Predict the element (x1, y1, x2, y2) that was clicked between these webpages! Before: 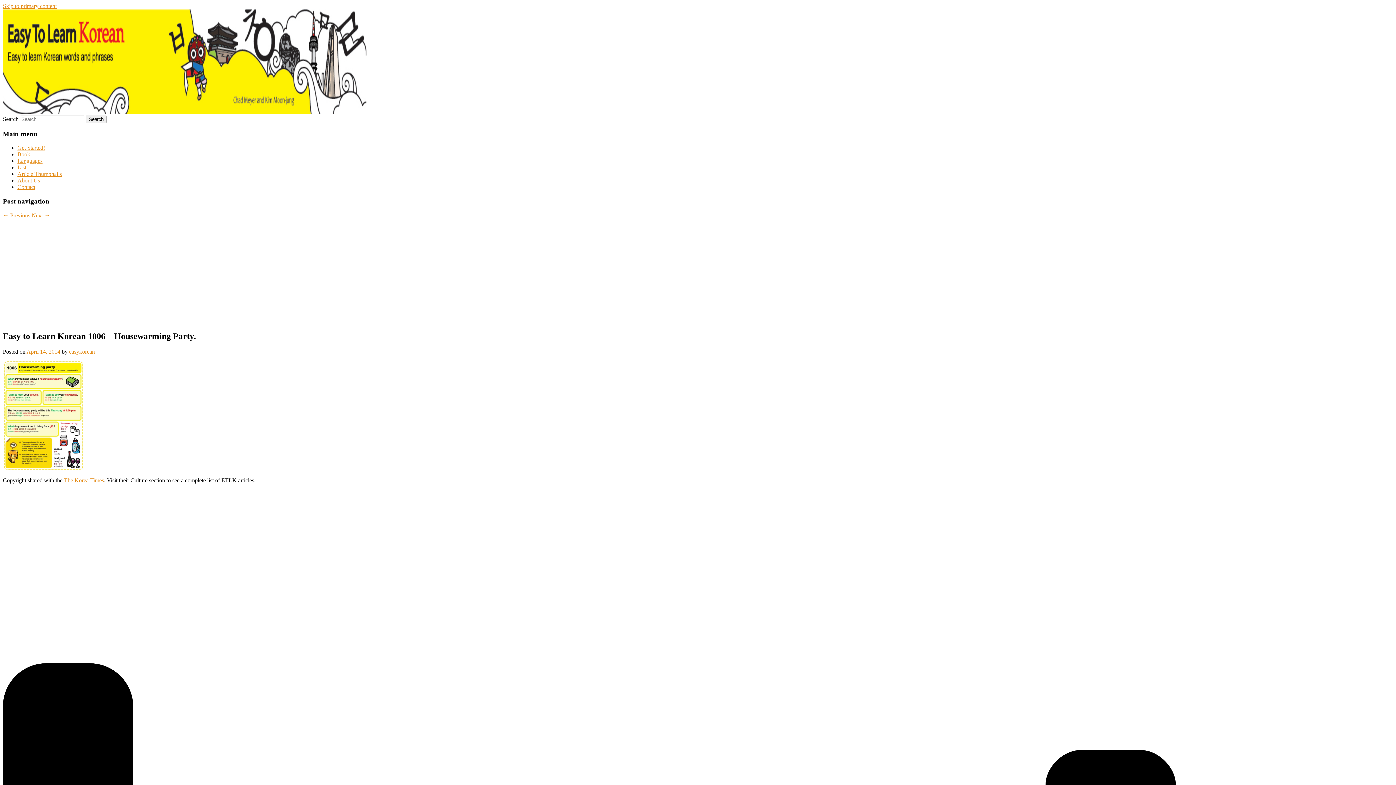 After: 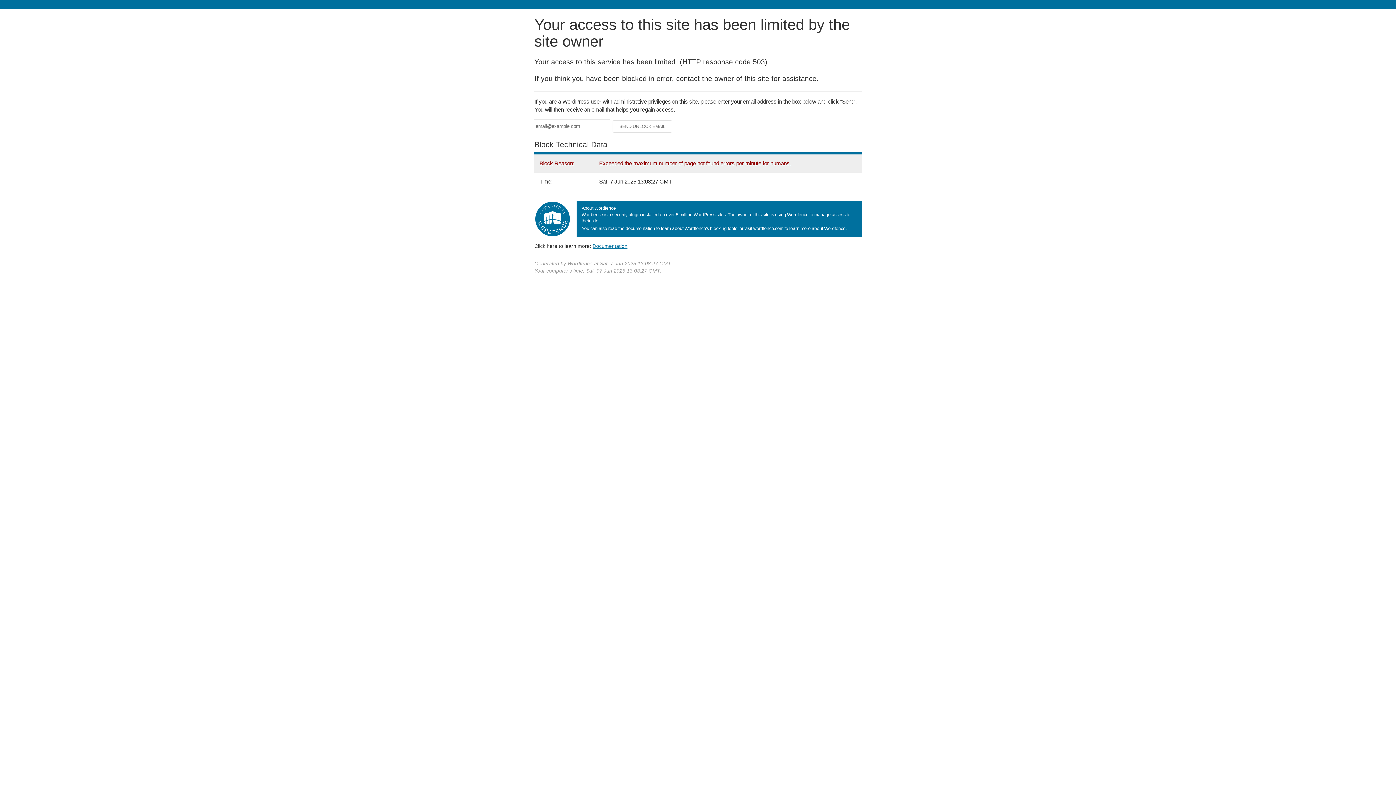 Action: bbox: (26, 348, 60, 354) label: April 14, 2014